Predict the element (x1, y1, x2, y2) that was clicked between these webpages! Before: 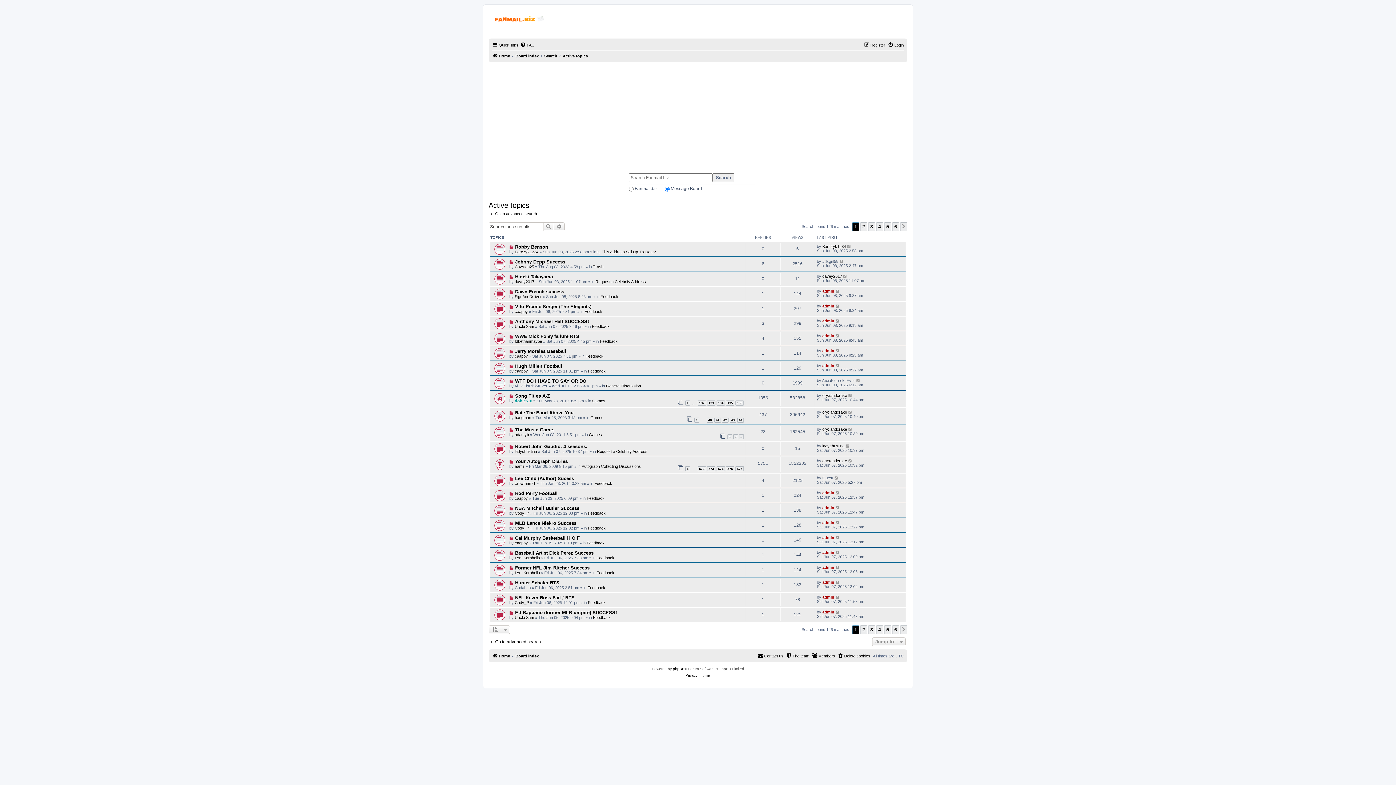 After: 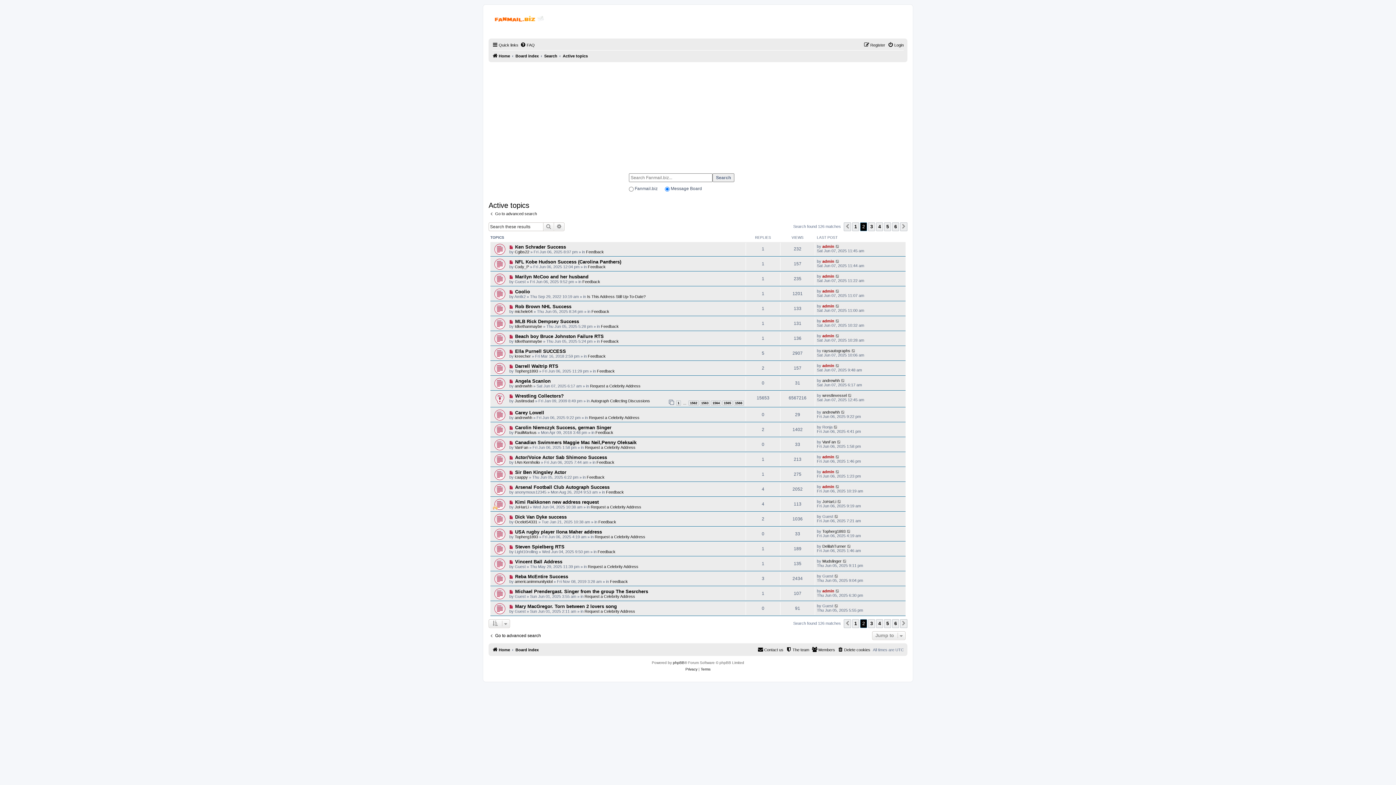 Action: bbox: (900, 625, 907, 634) label: Next